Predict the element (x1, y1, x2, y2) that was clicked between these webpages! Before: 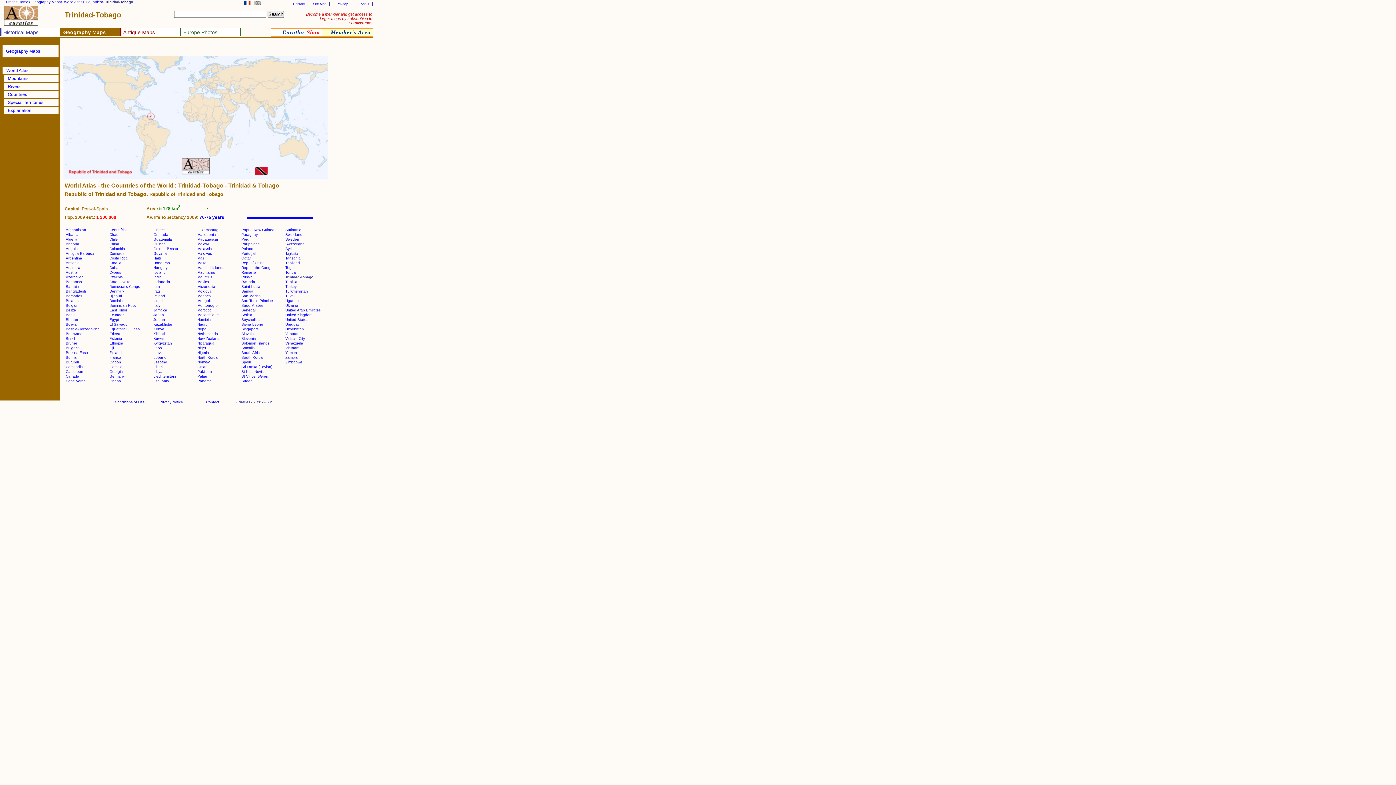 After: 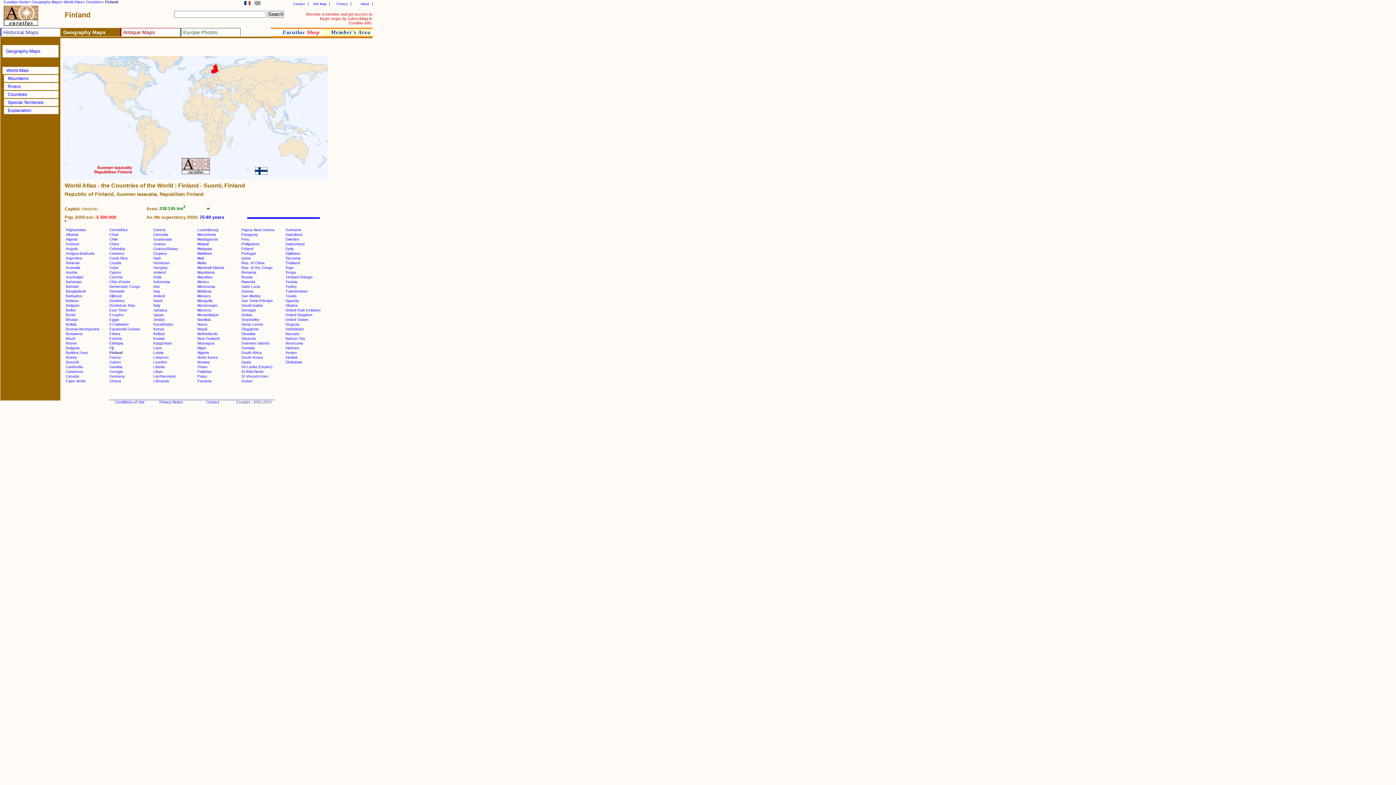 Action: bbox: (109, 350, 121, 354) label: Finland